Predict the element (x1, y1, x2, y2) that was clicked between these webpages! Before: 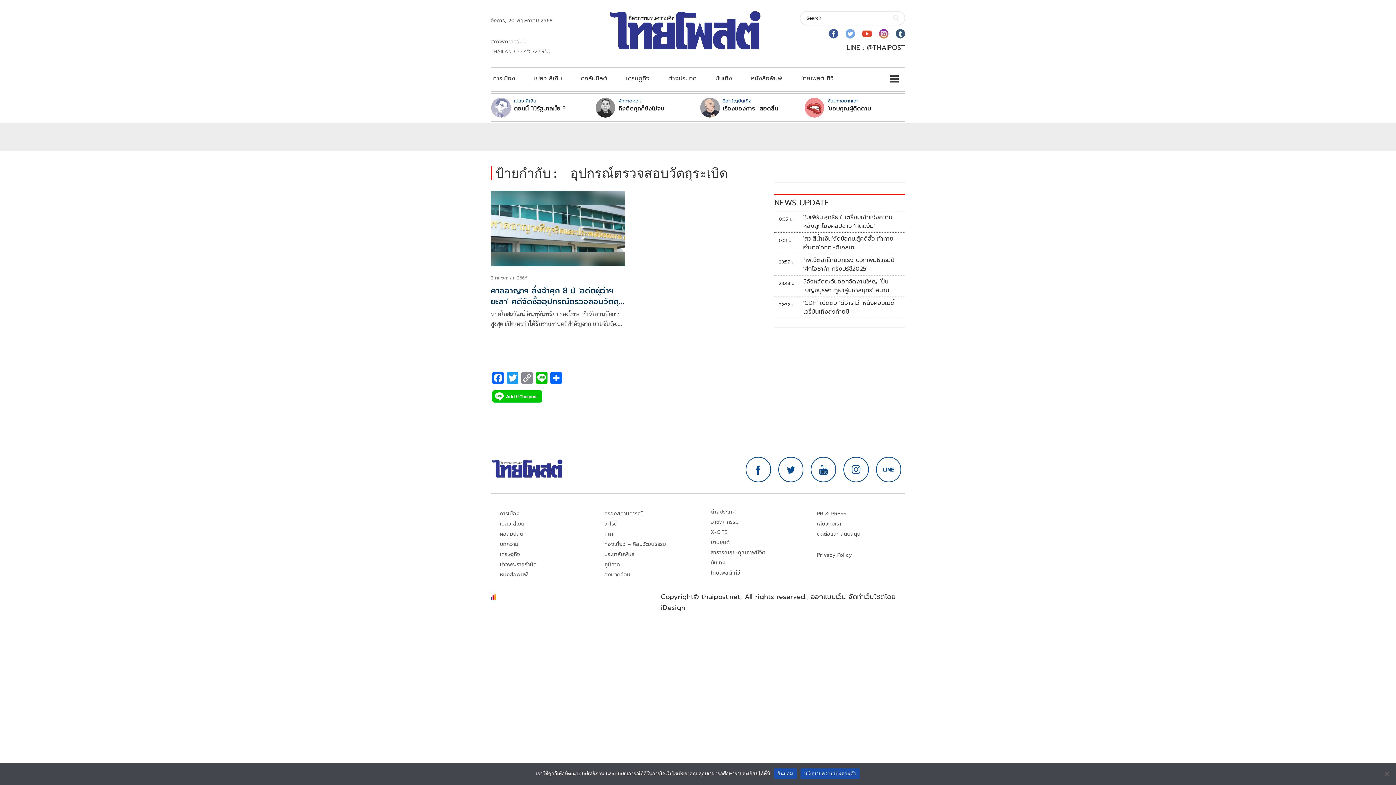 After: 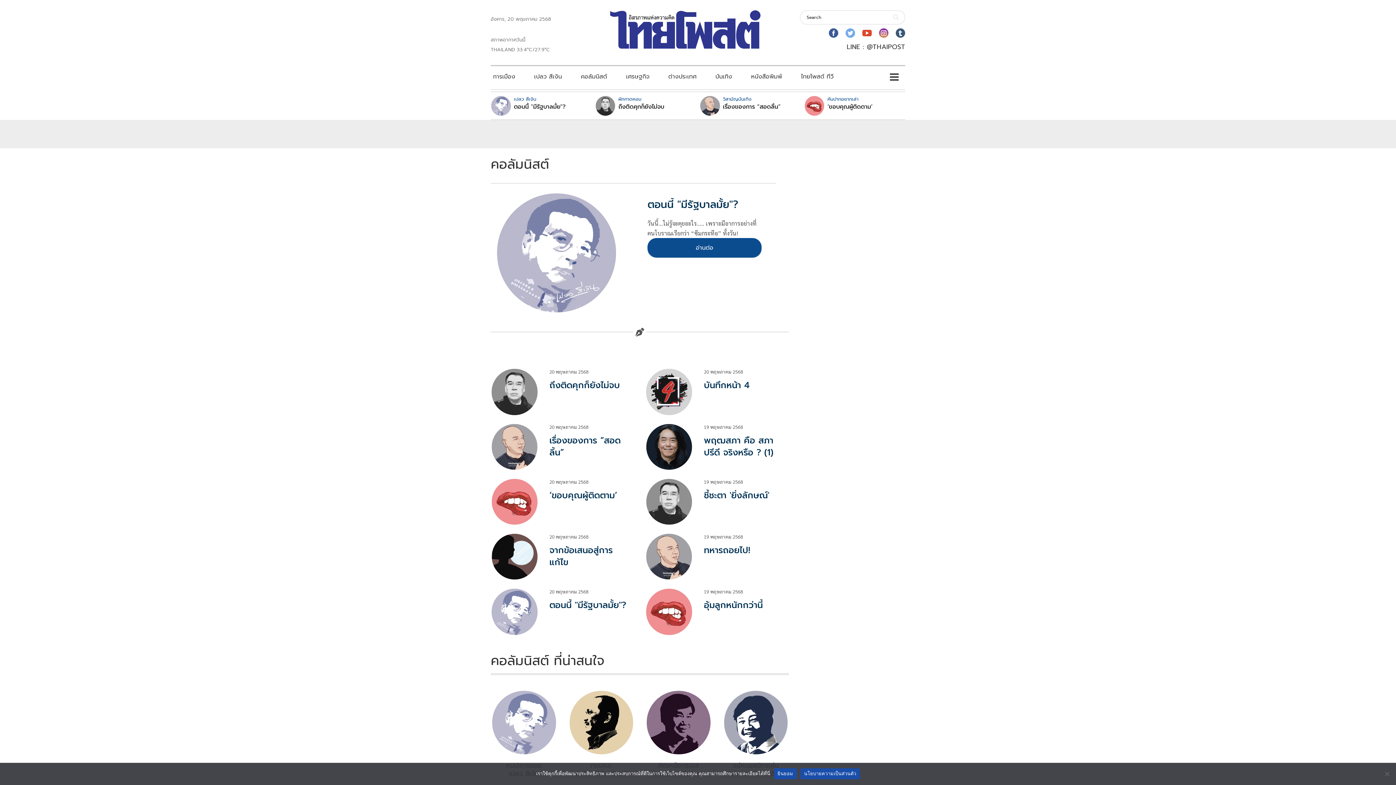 Action: label: คอลัมนิสต์ bbox: (500, 530, 523, 538)